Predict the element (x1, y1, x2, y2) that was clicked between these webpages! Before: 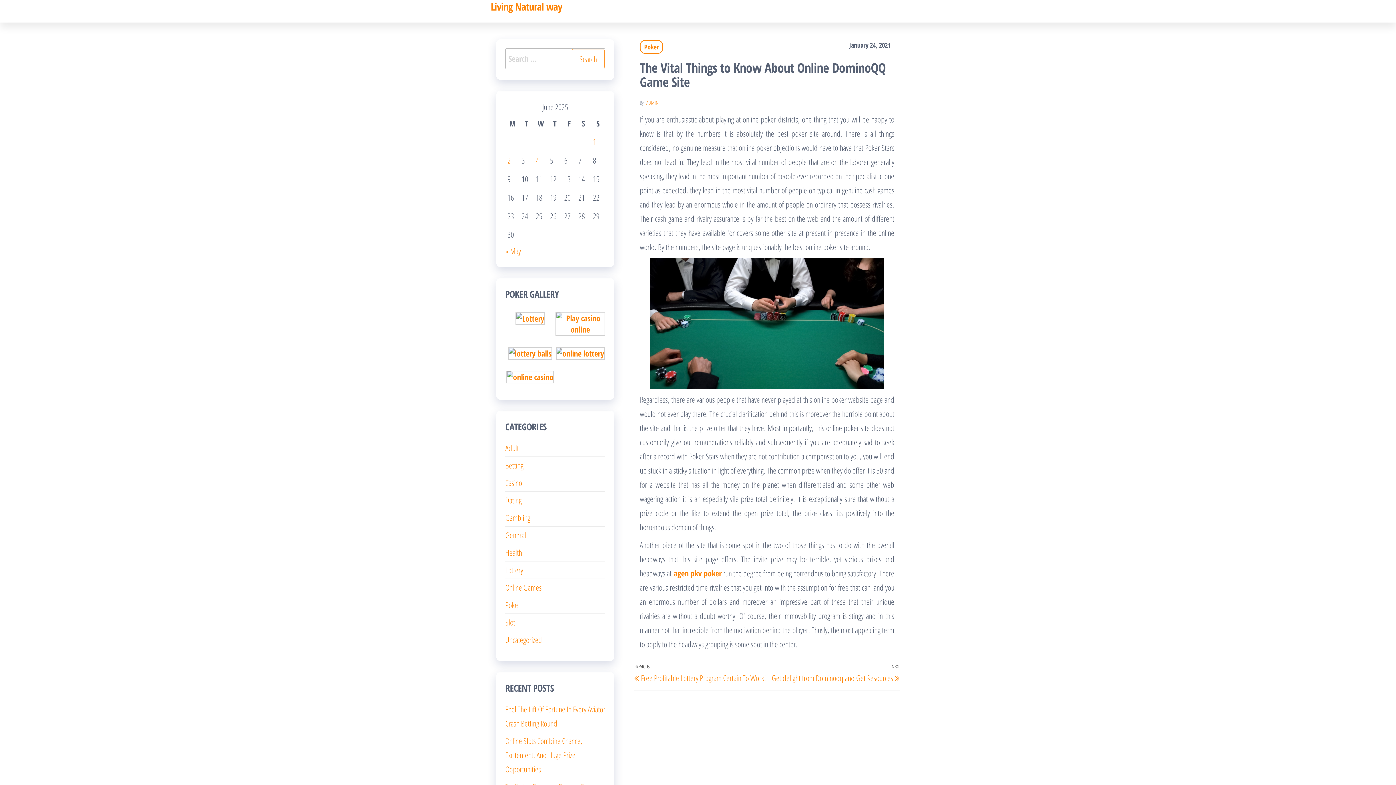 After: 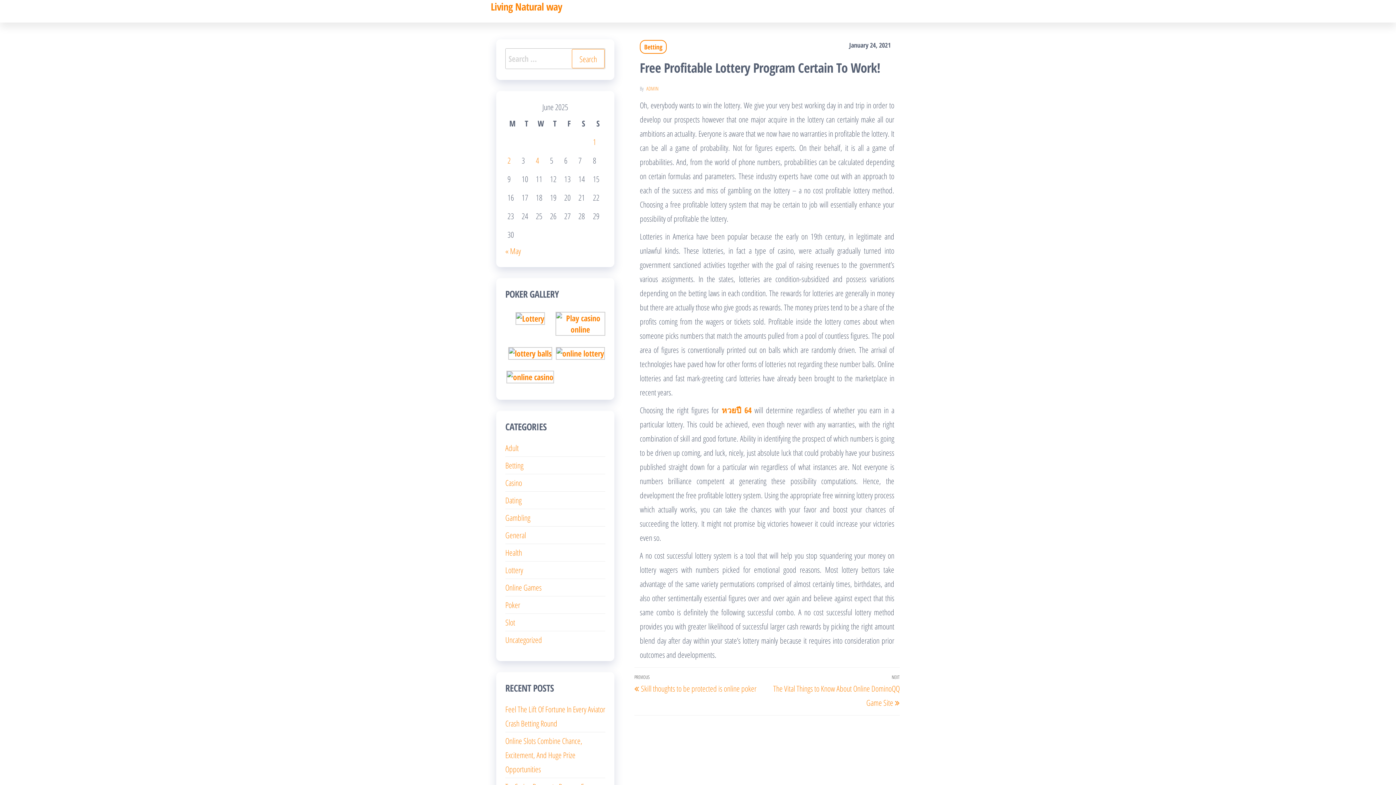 Action: bbox: (634, 662, 767, 683) label: Previous Post
PREVIOUS
Free Profitable Lottery Program Certain To Work!